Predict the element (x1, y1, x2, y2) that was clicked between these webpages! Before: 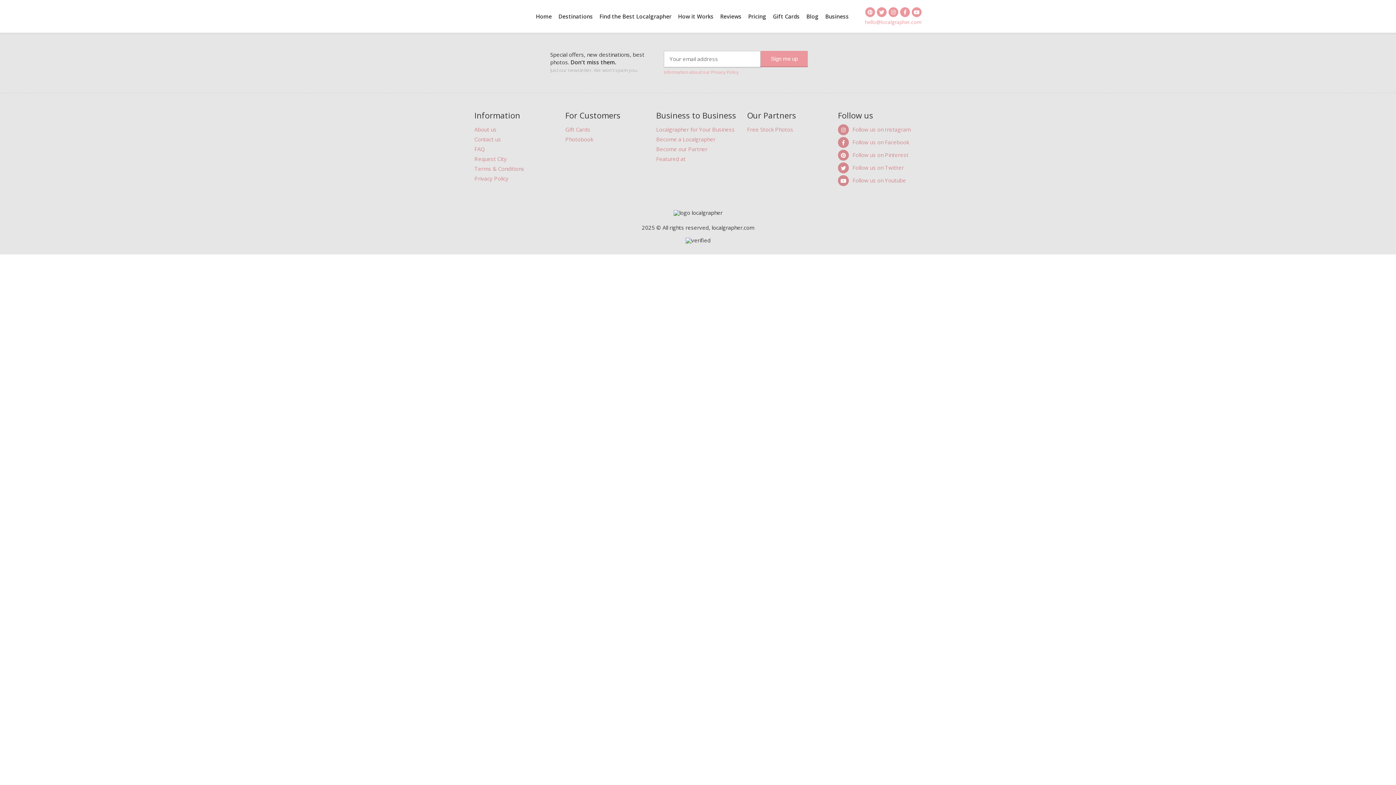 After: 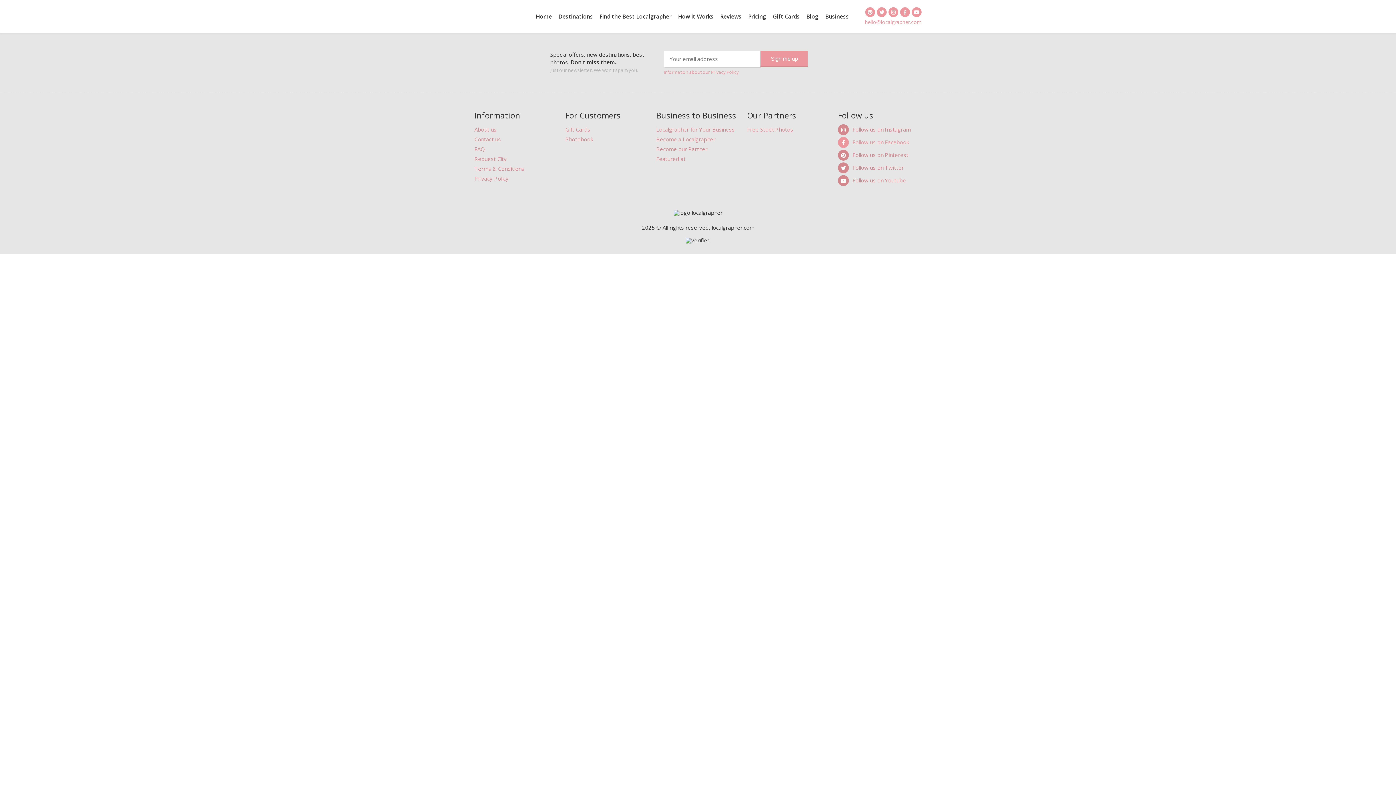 Action: bbox: (838, 137, 921, 150) label: Follow us on Facebook